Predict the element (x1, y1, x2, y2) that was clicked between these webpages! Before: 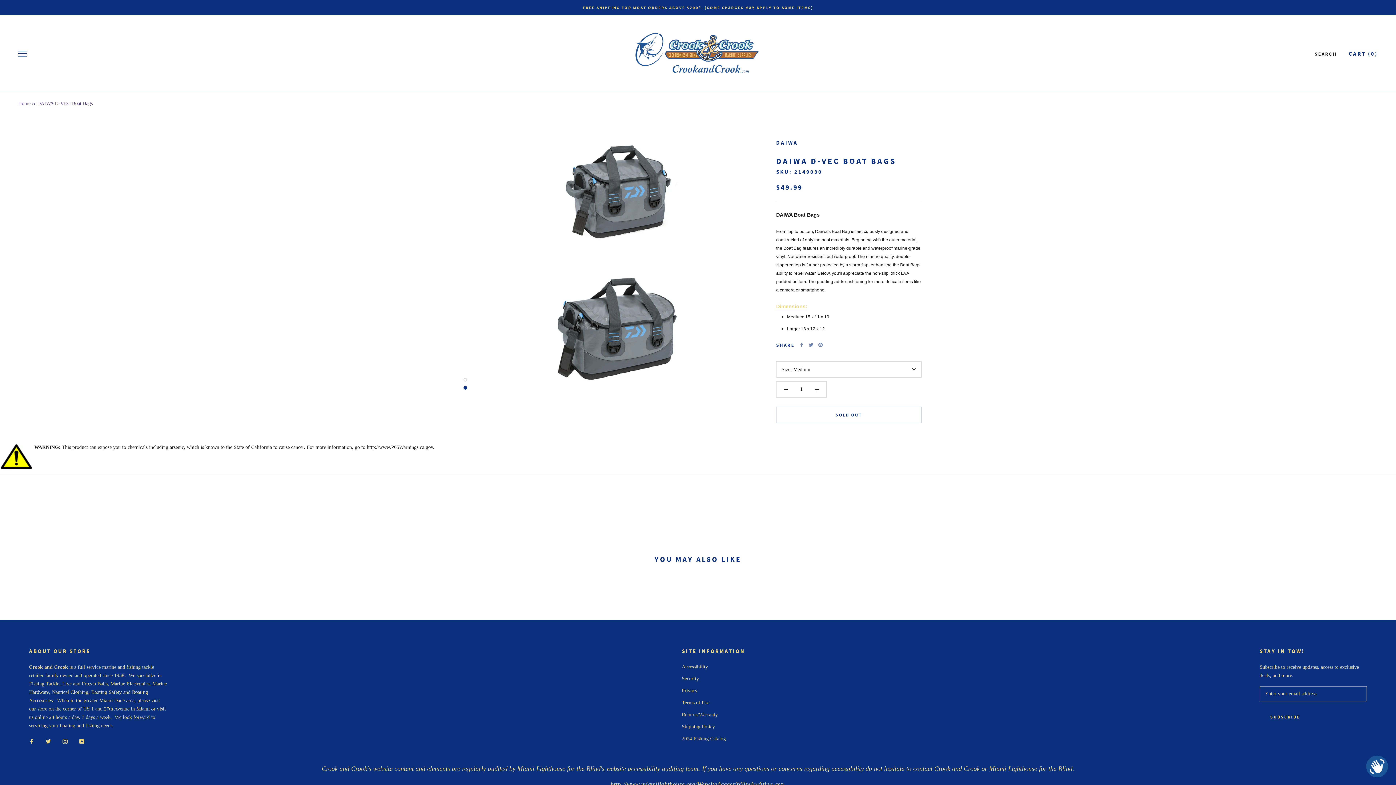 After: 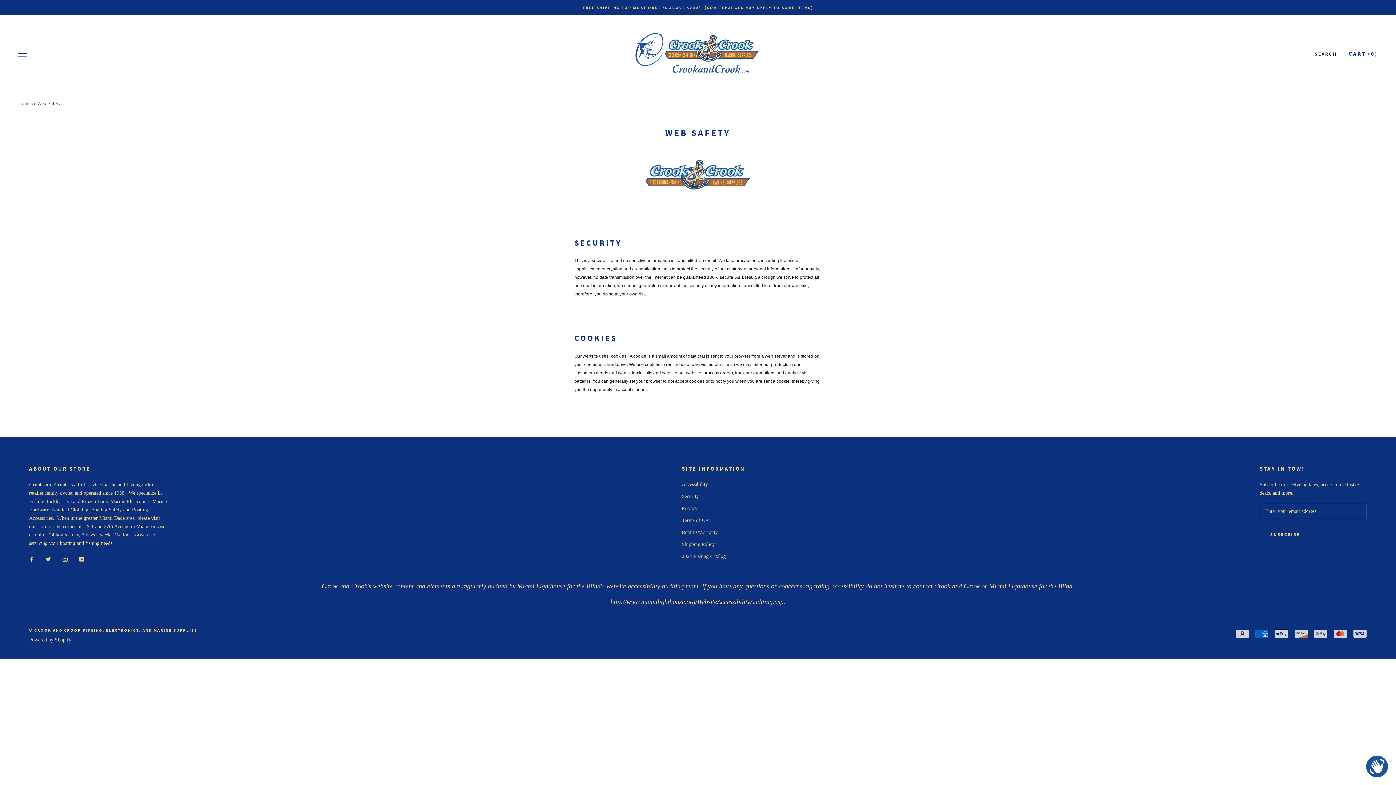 Action: label: Security bbox: (682, 675, 745, 682)